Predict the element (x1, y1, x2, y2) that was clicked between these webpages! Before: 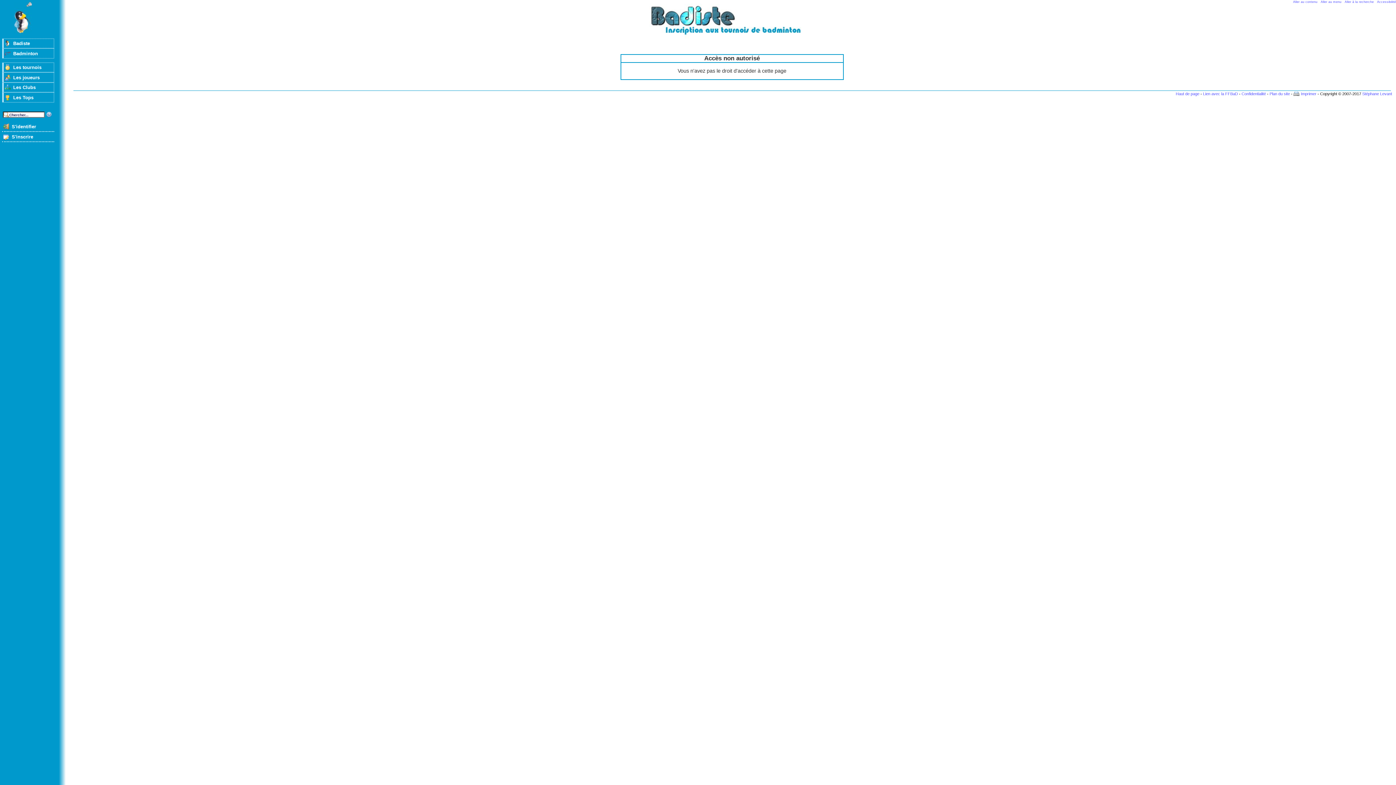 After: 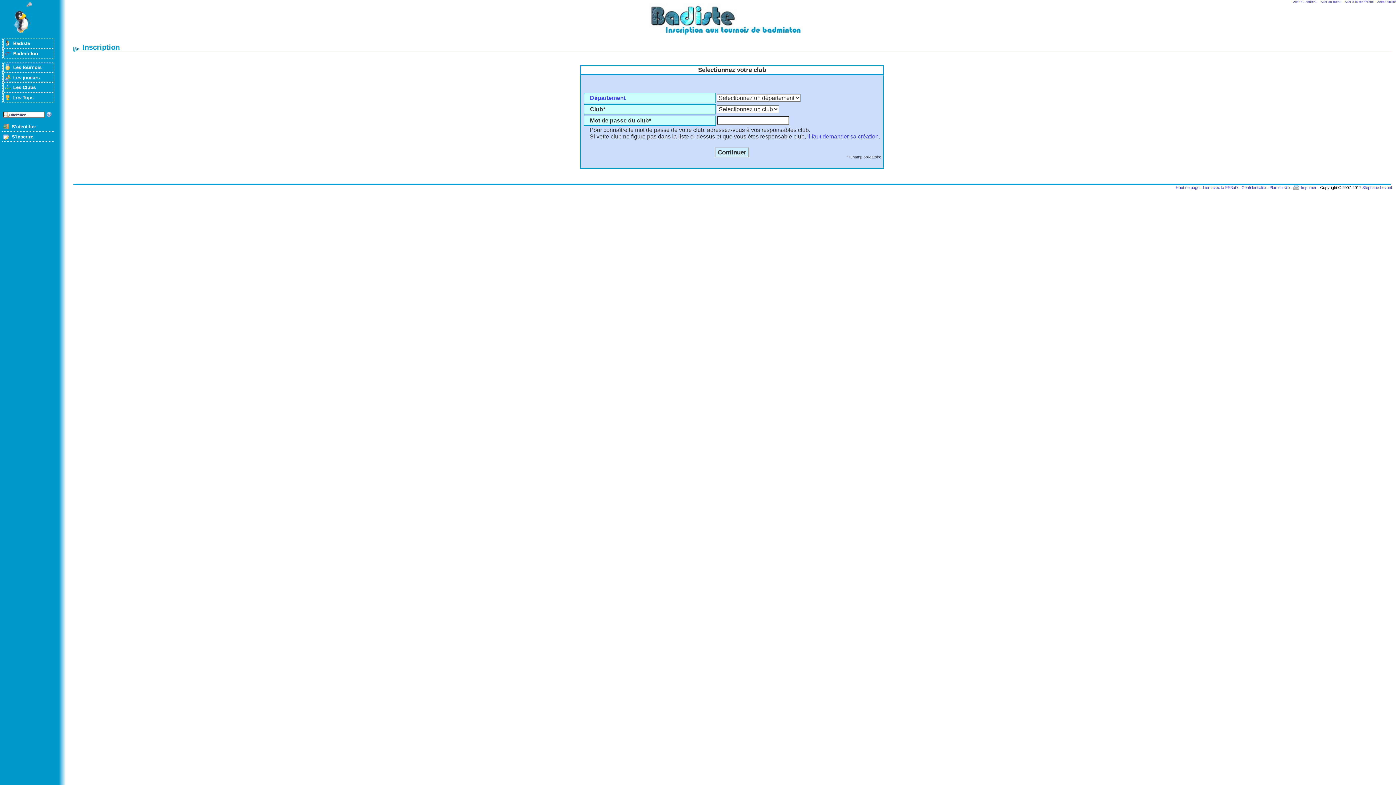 Action: label: S'inscrire bbox: (2, 132, 54, 141)